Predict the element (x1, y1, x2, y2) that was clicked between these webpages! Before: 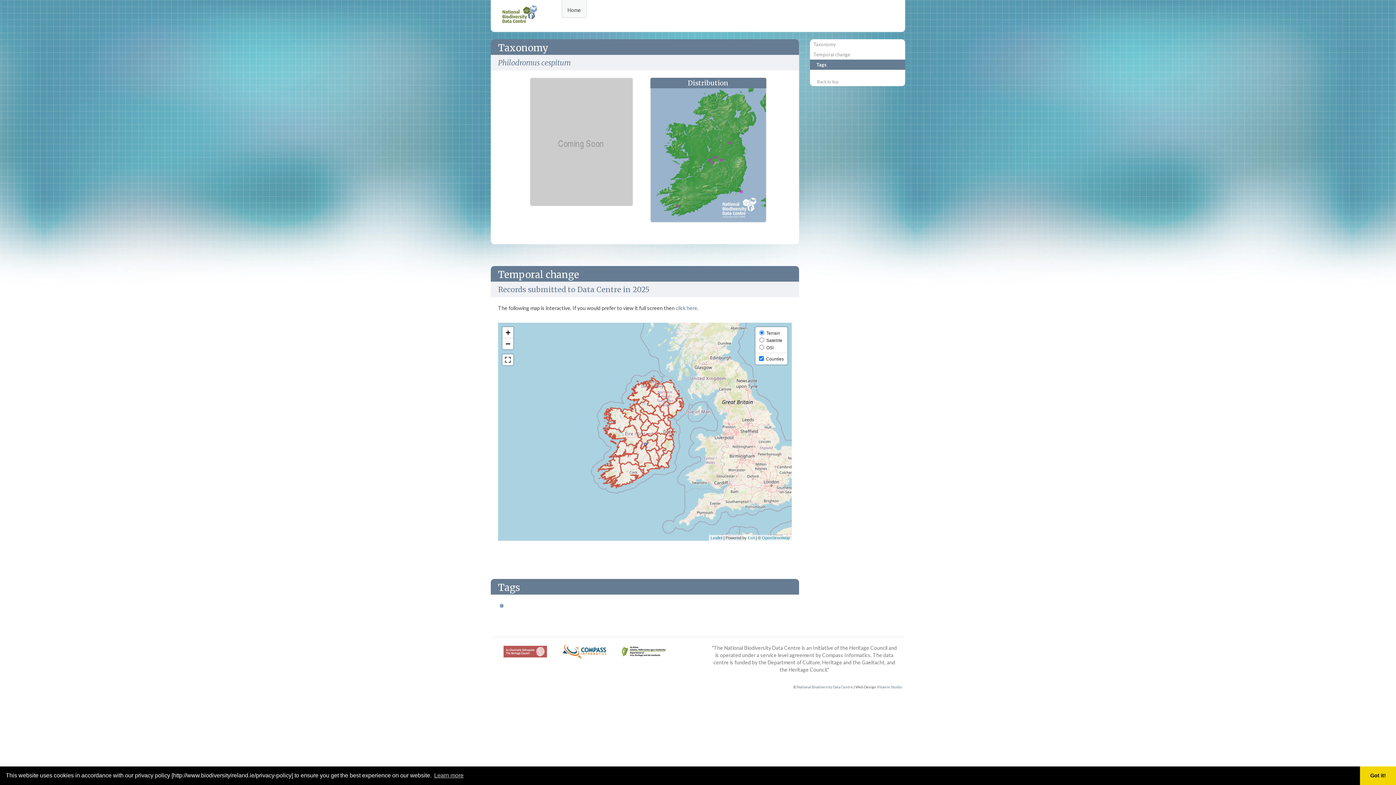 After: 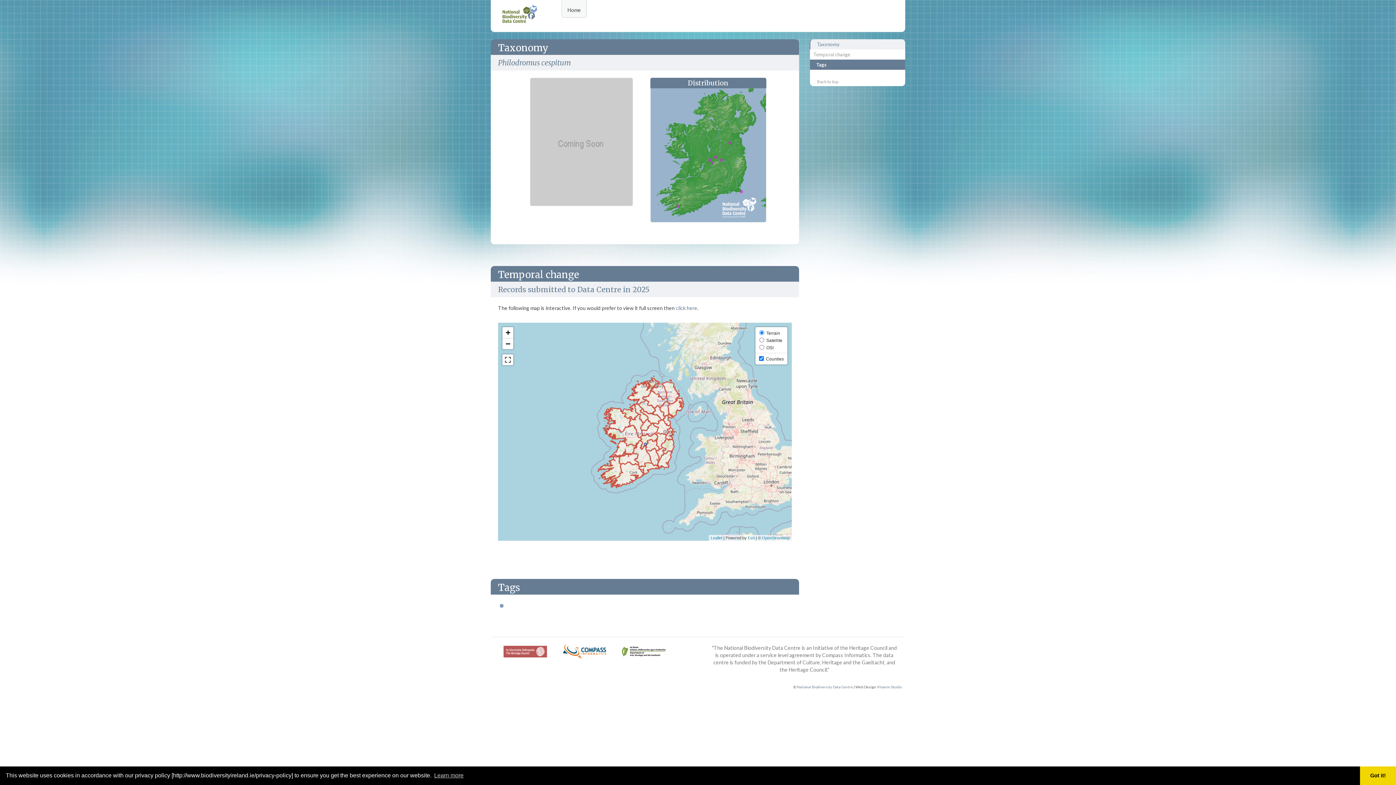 Action: label: Taxonomy bbox: (810, 39, 905, 49)